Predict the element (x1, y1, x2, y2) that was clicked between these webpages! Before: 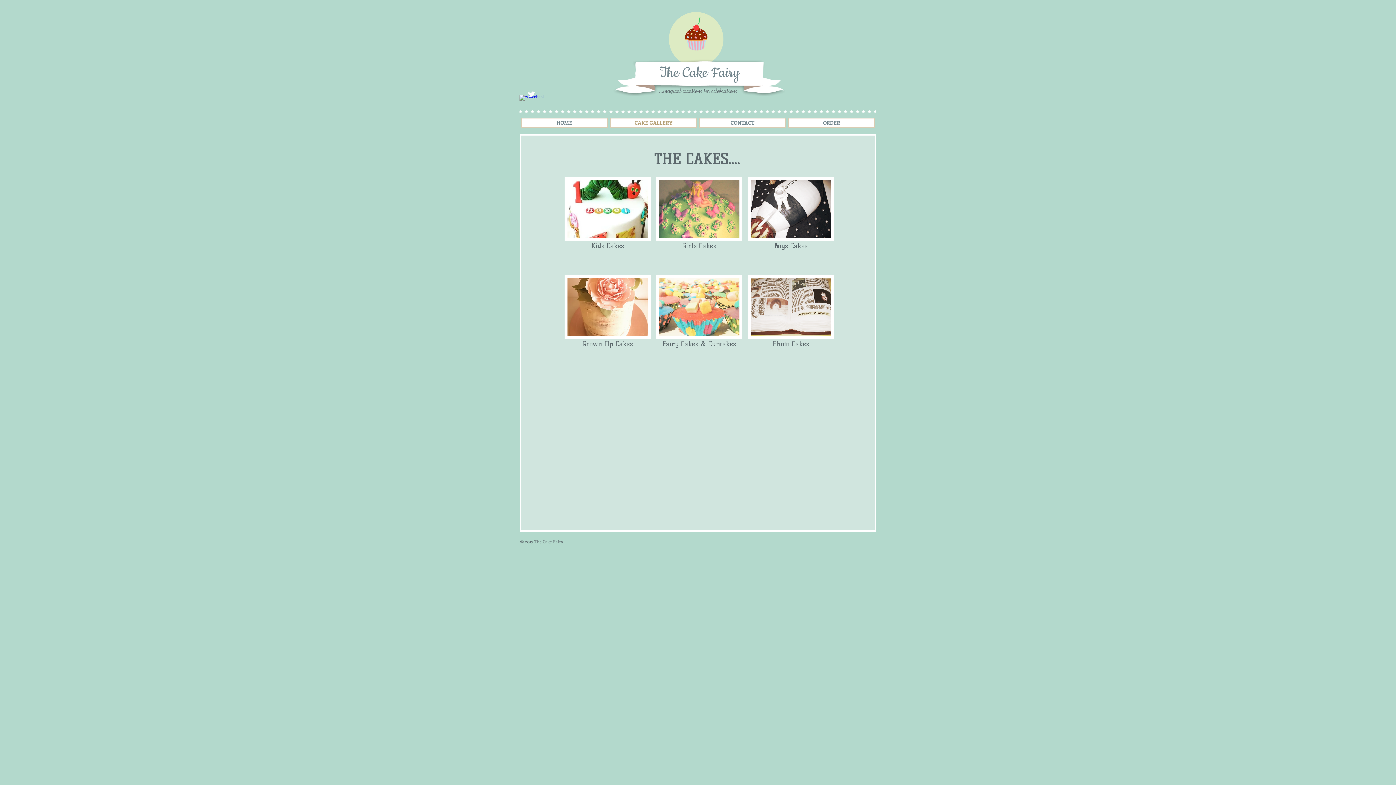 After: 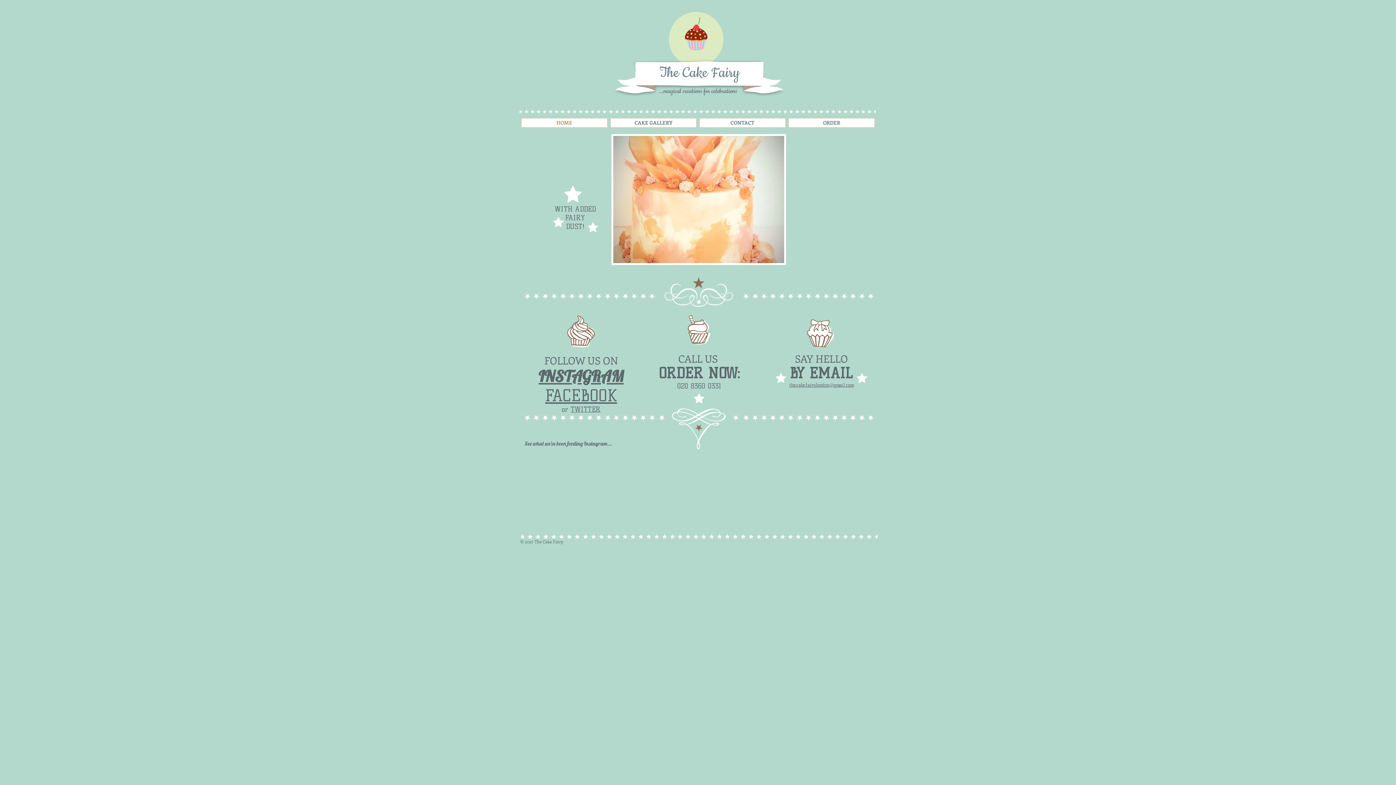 Action: bbox: (521, 117, 608, 128) label: HOME